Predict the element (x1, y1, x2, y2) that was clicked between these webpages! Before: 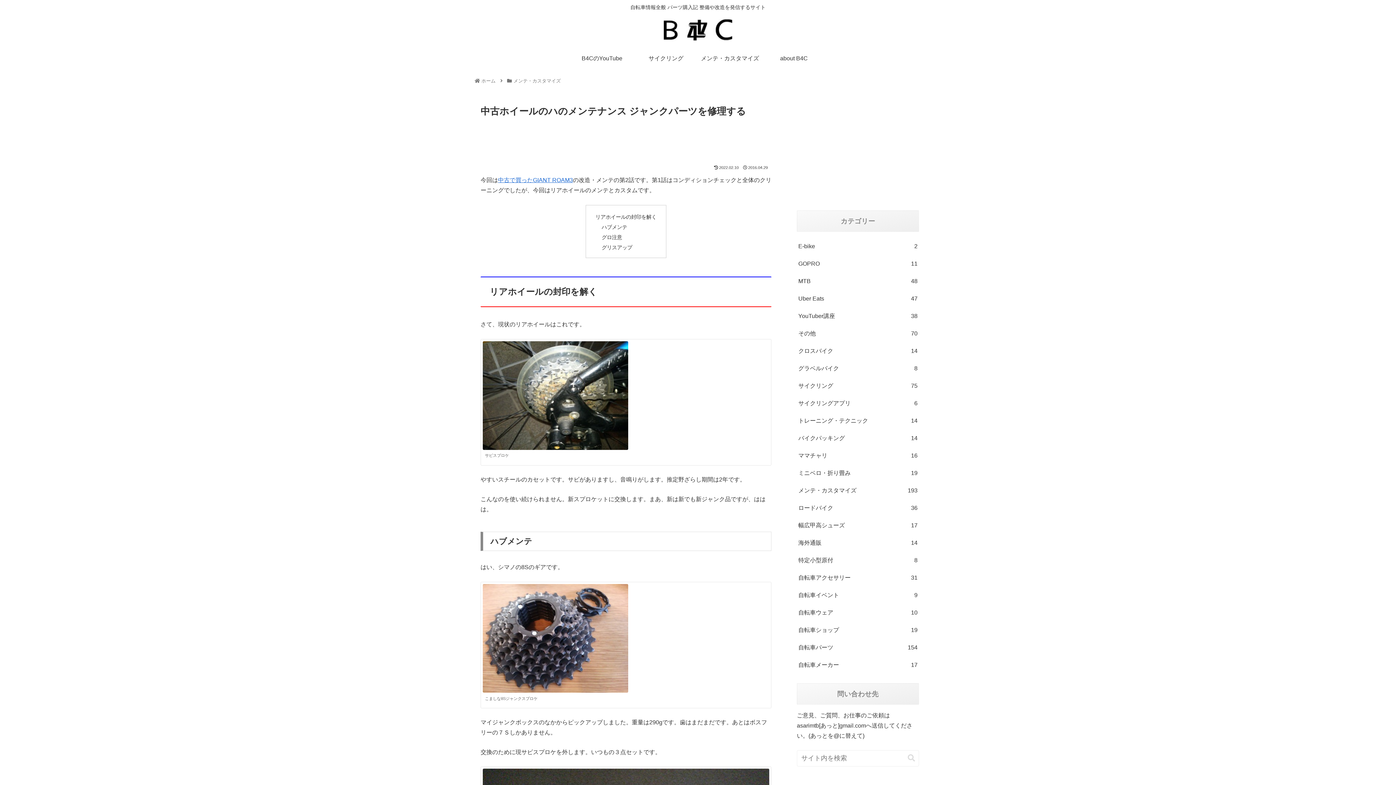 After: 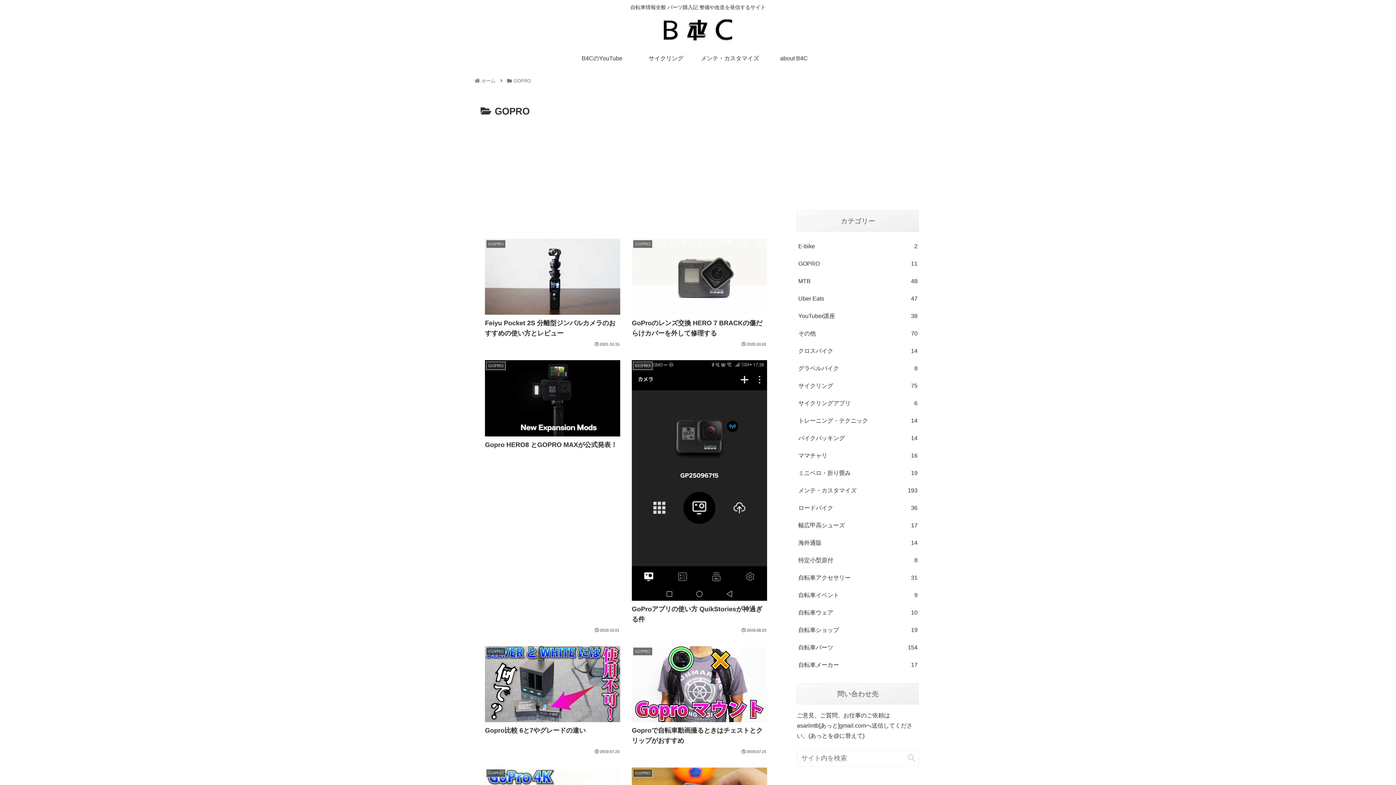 Action: label: GOPRO
11 bbox: (797, 255, 919, 272)